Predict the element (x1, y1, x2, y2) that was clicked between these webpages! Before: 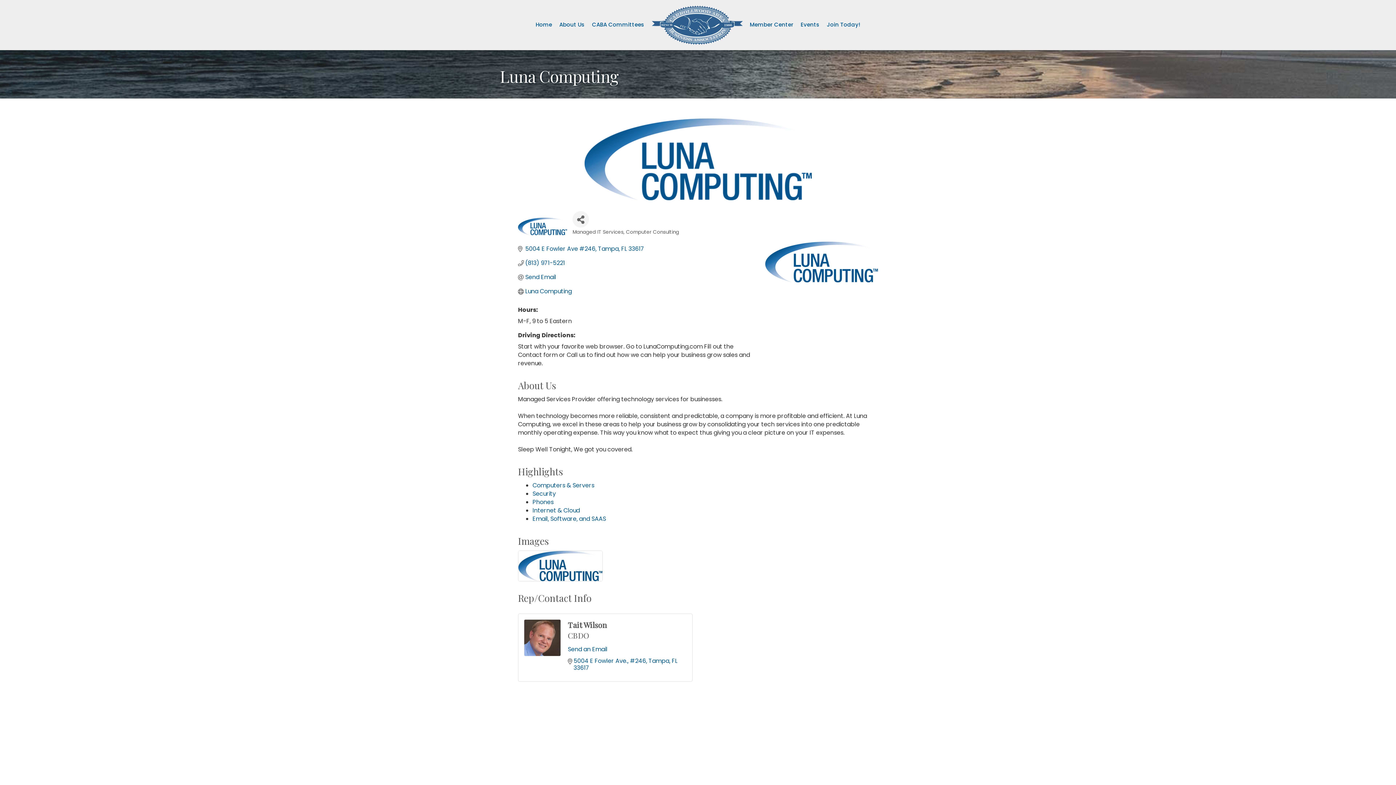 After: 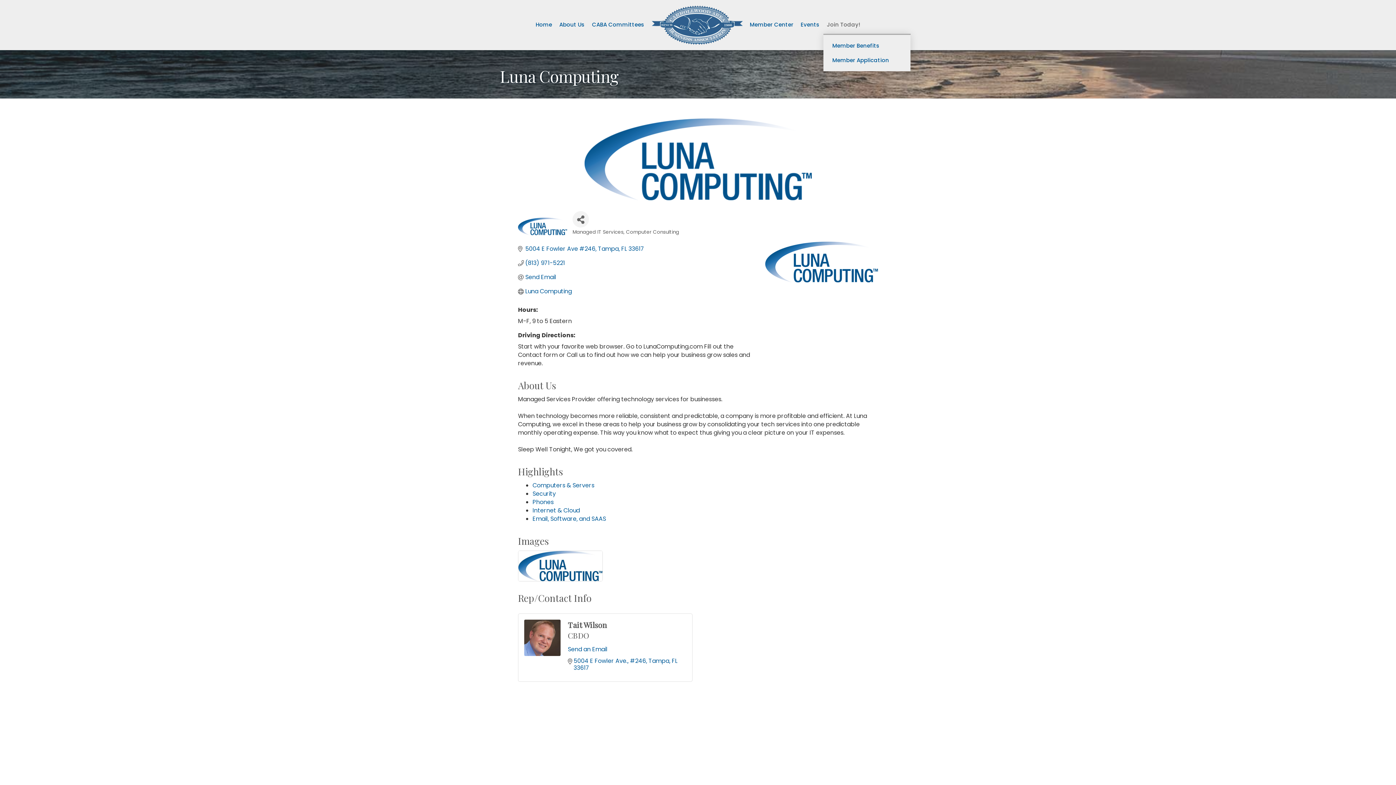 Action: bbox: (823, 15, 864, 33) label: Join Today!